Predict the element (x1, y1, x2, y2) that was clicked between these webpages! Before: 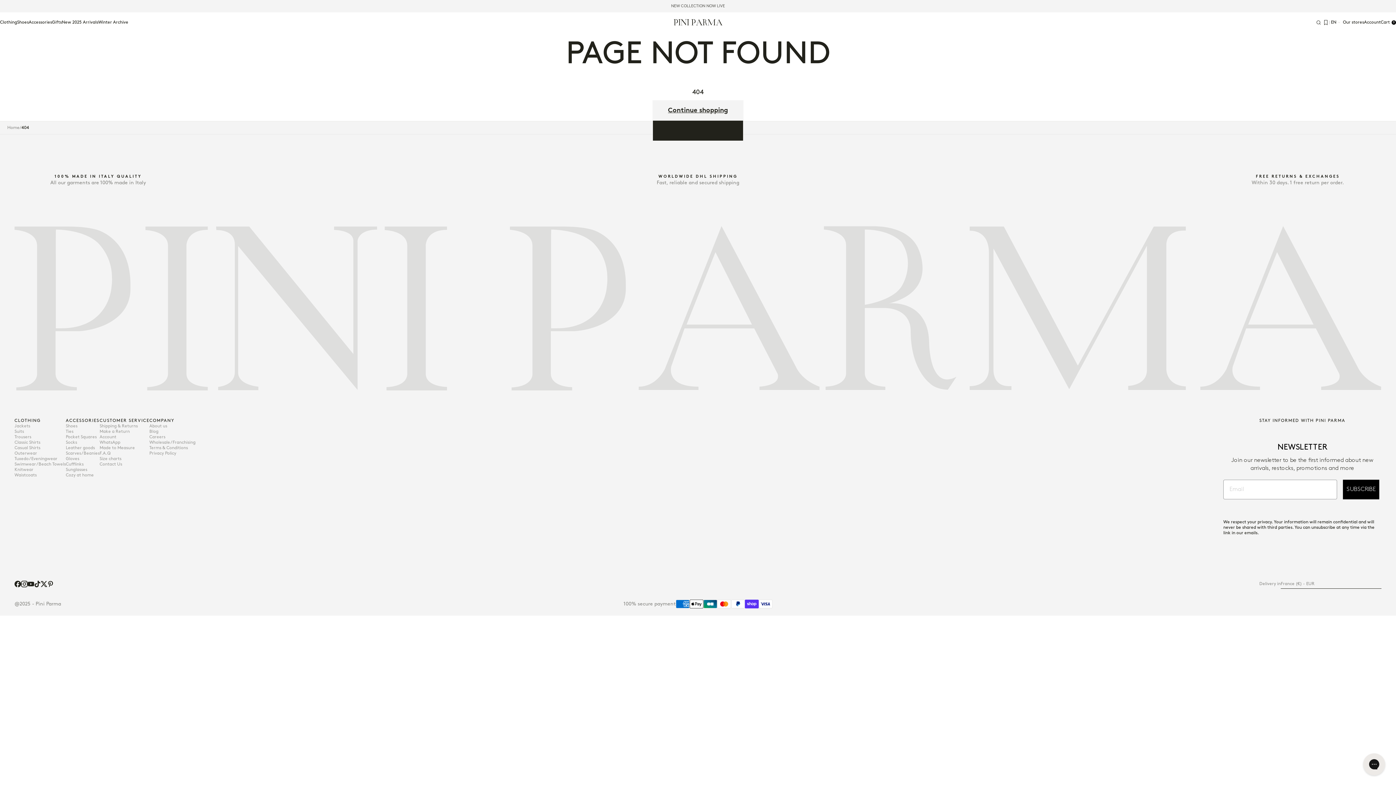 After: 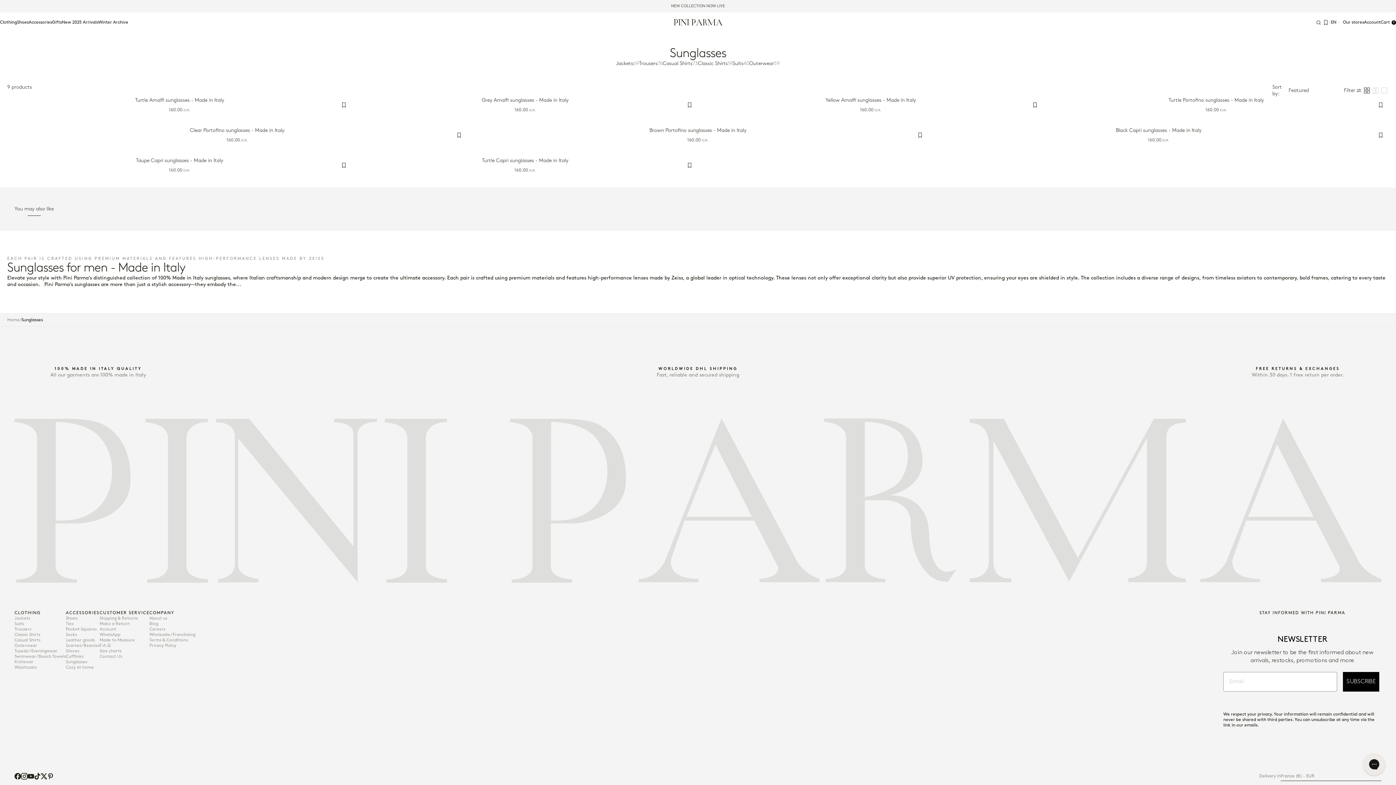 Action: bbox: (65, 467, 99, 472) label: Sunglasses